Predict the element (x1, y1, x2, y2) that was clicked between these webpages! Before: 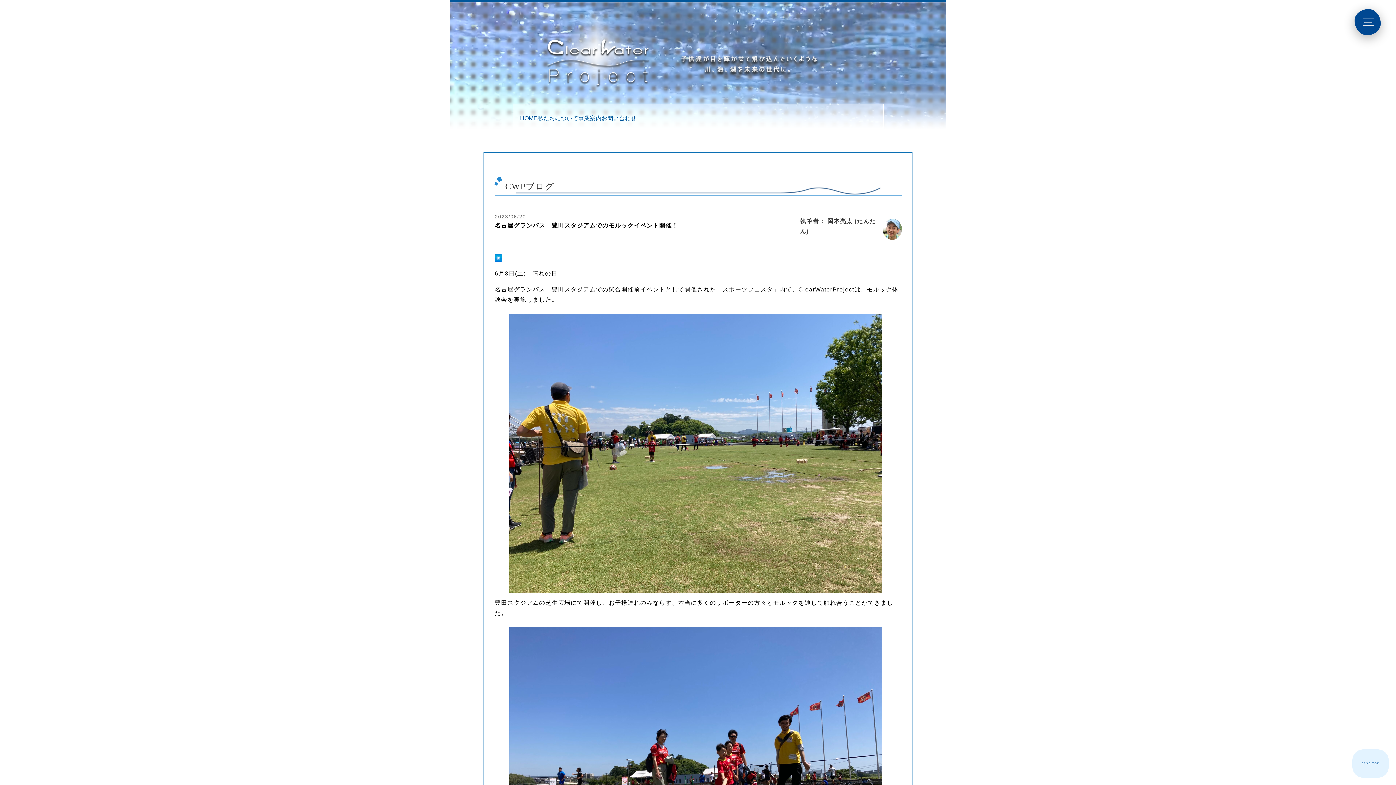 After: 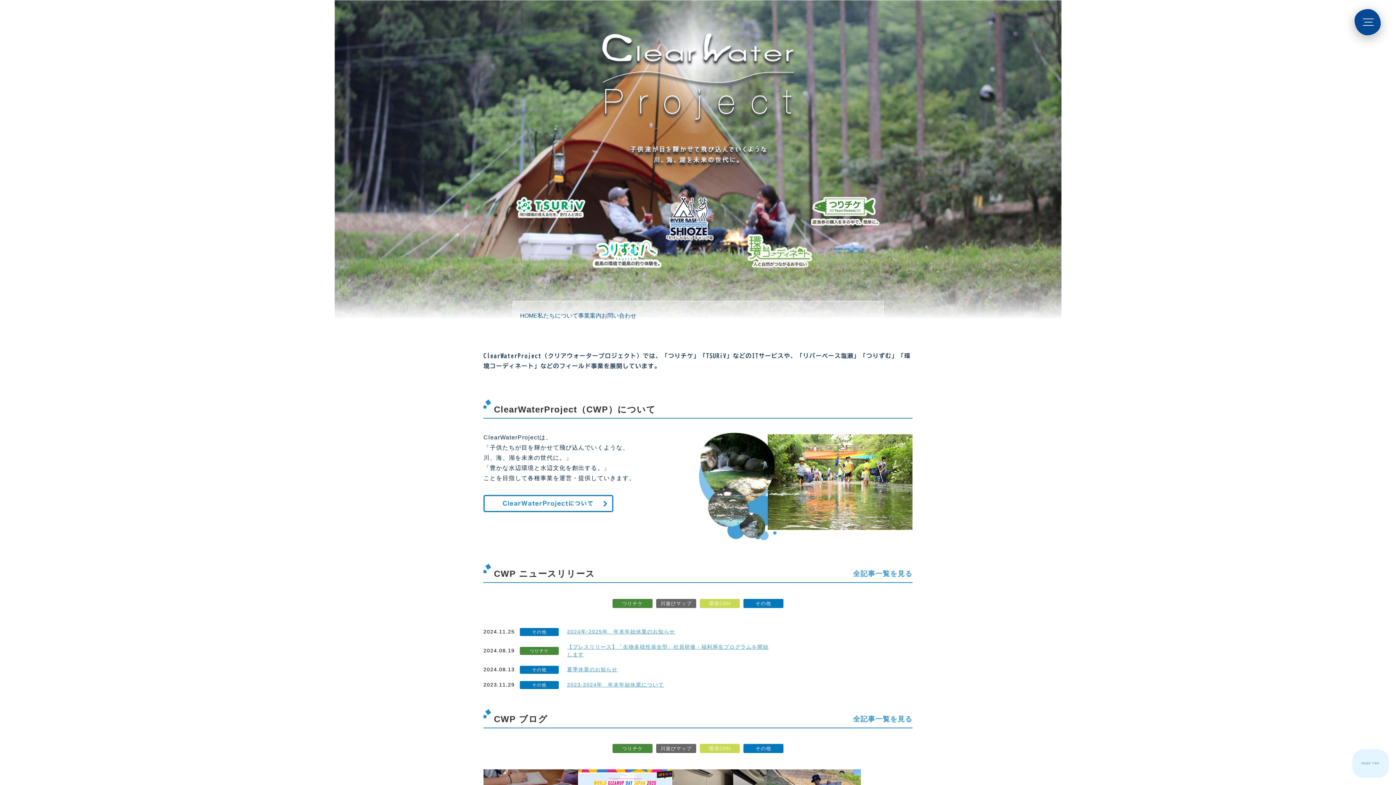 Action: bbox: (520, 115, 537, 121) label: HOME